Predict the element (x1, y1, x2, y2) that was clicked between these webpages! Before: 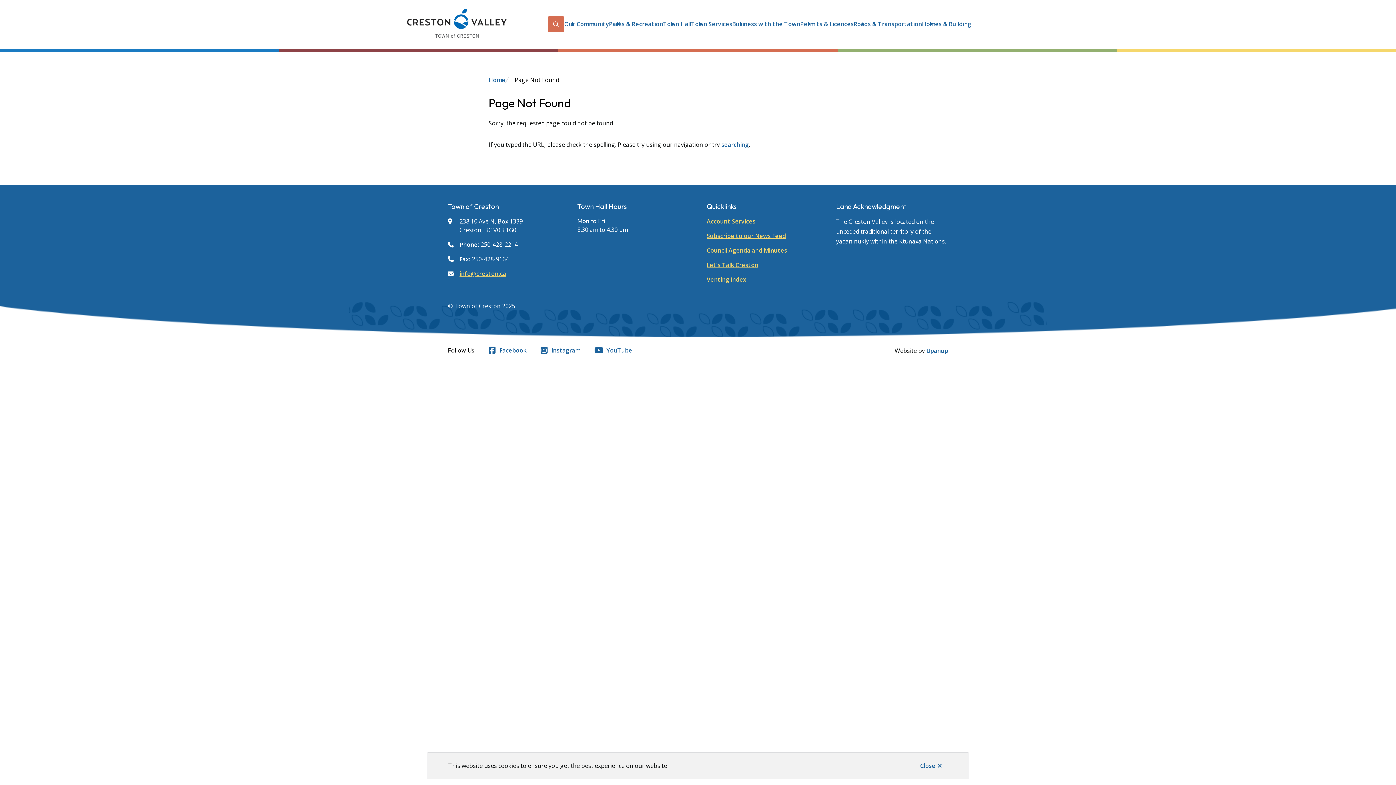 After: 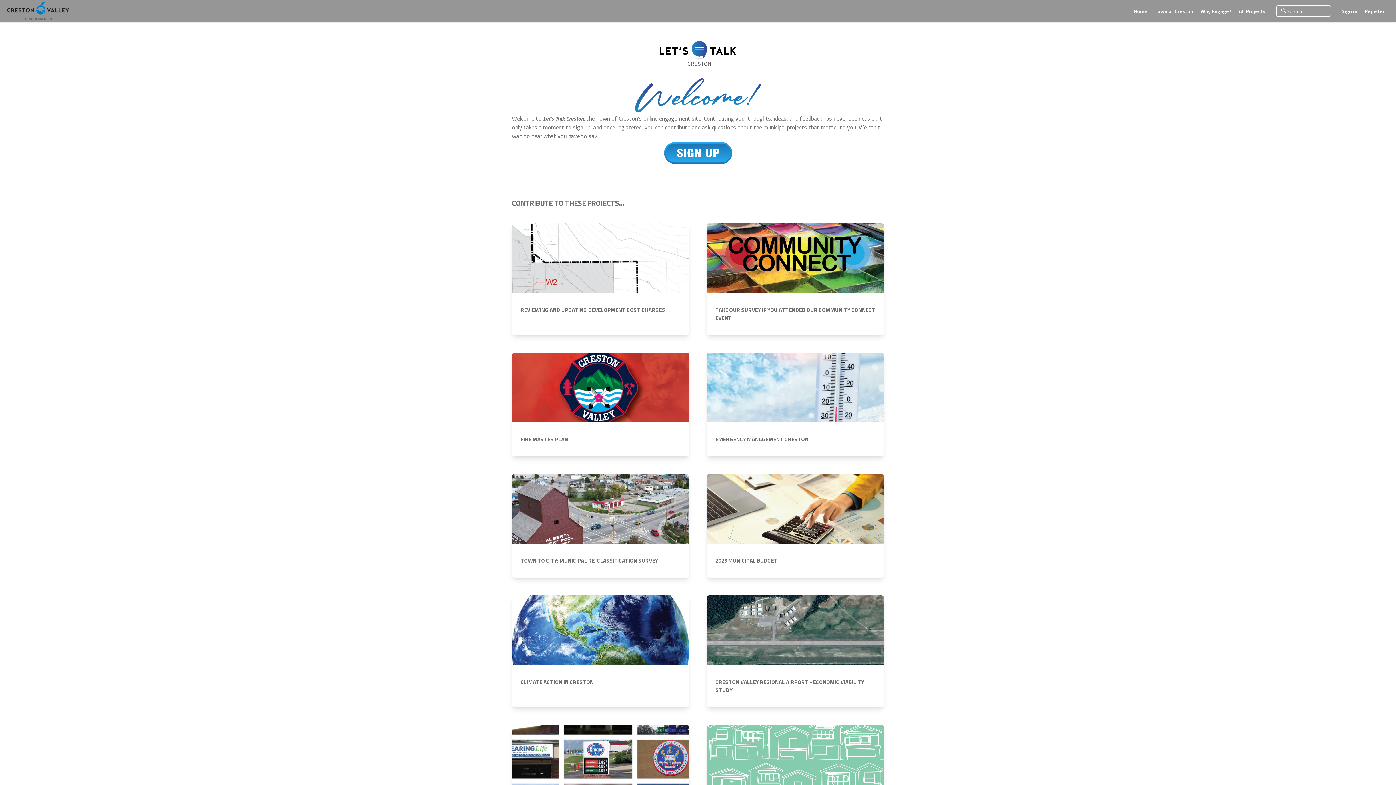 Action: label: Let's Talk Creston bbox: (706, 261, 758, 269)